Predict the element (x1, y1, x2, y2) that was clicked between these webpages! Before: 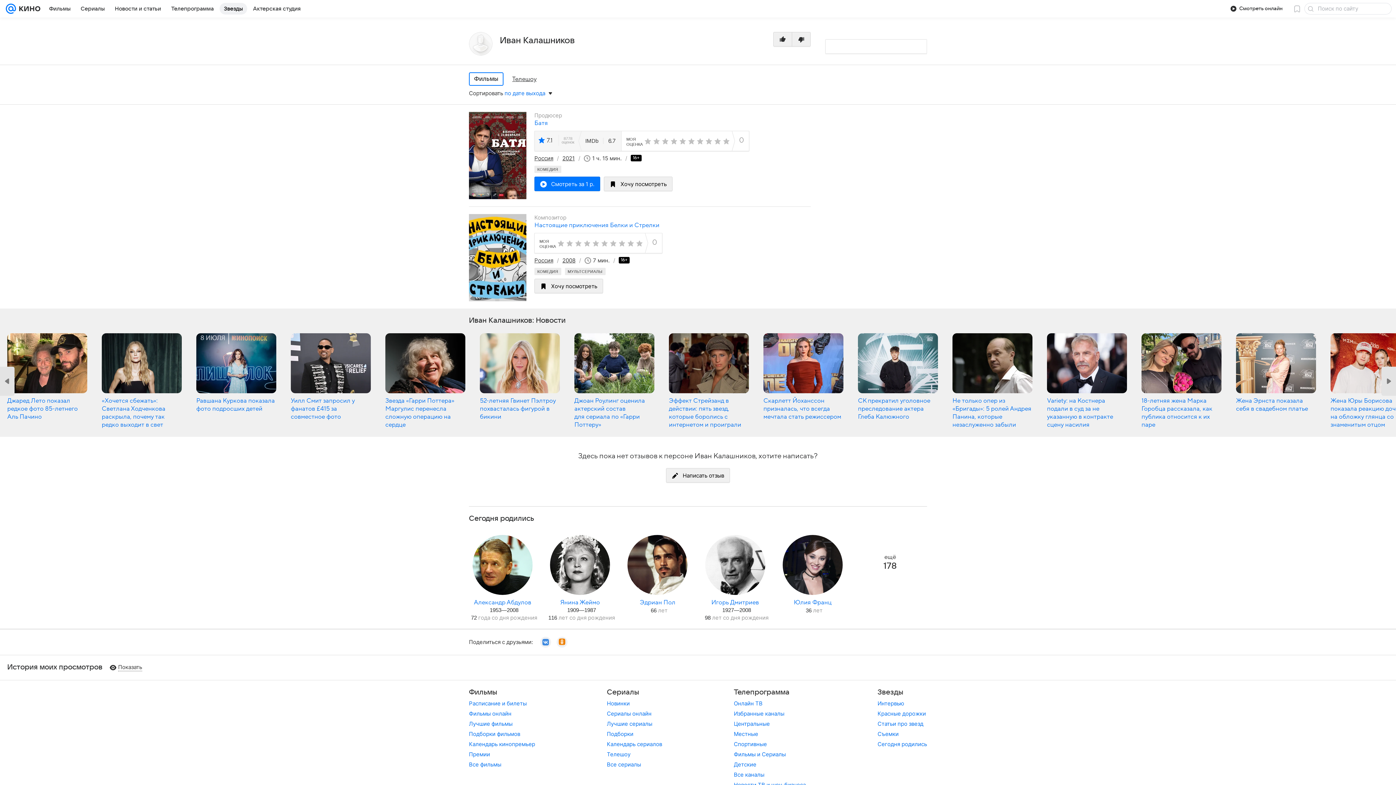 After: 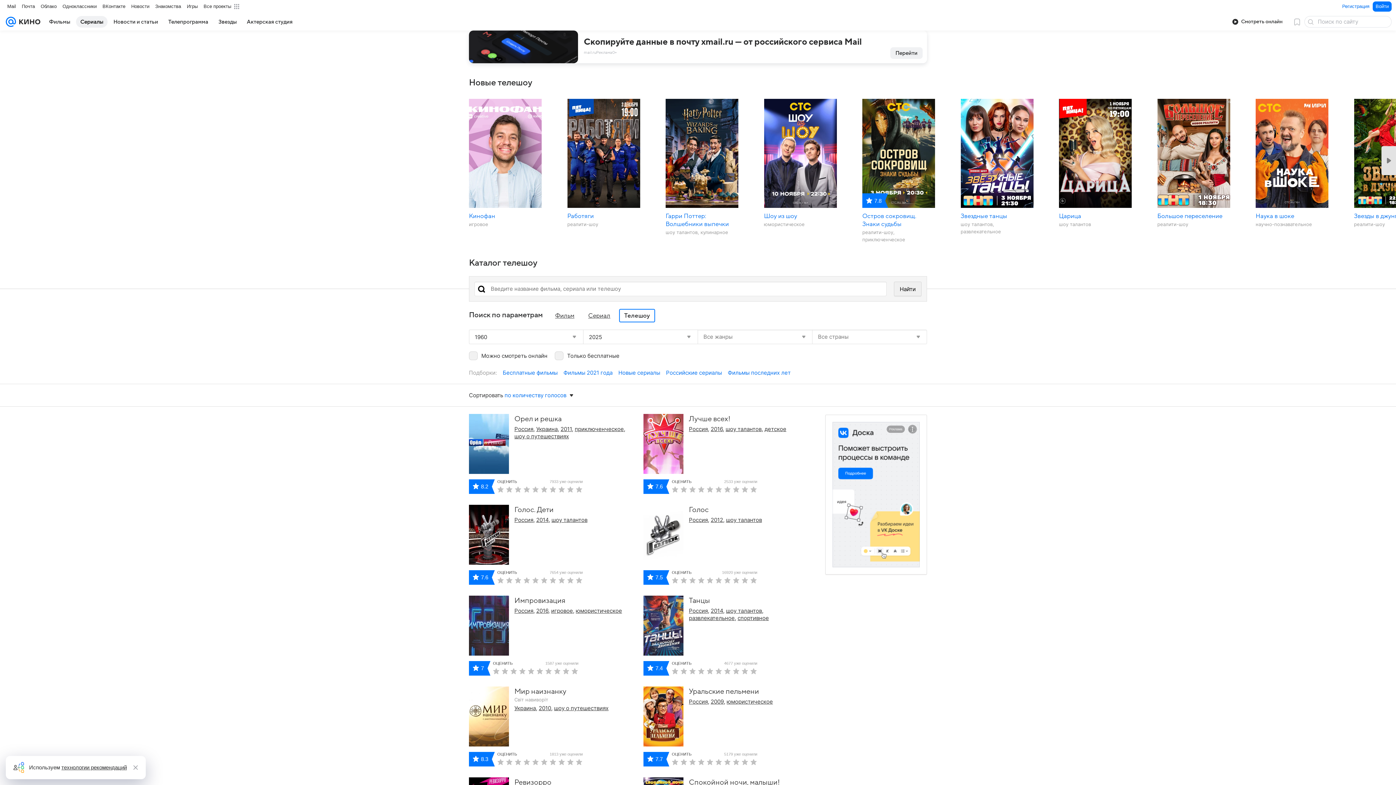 Action: label: Телешоу bbox: (607, 751, 630, 758)